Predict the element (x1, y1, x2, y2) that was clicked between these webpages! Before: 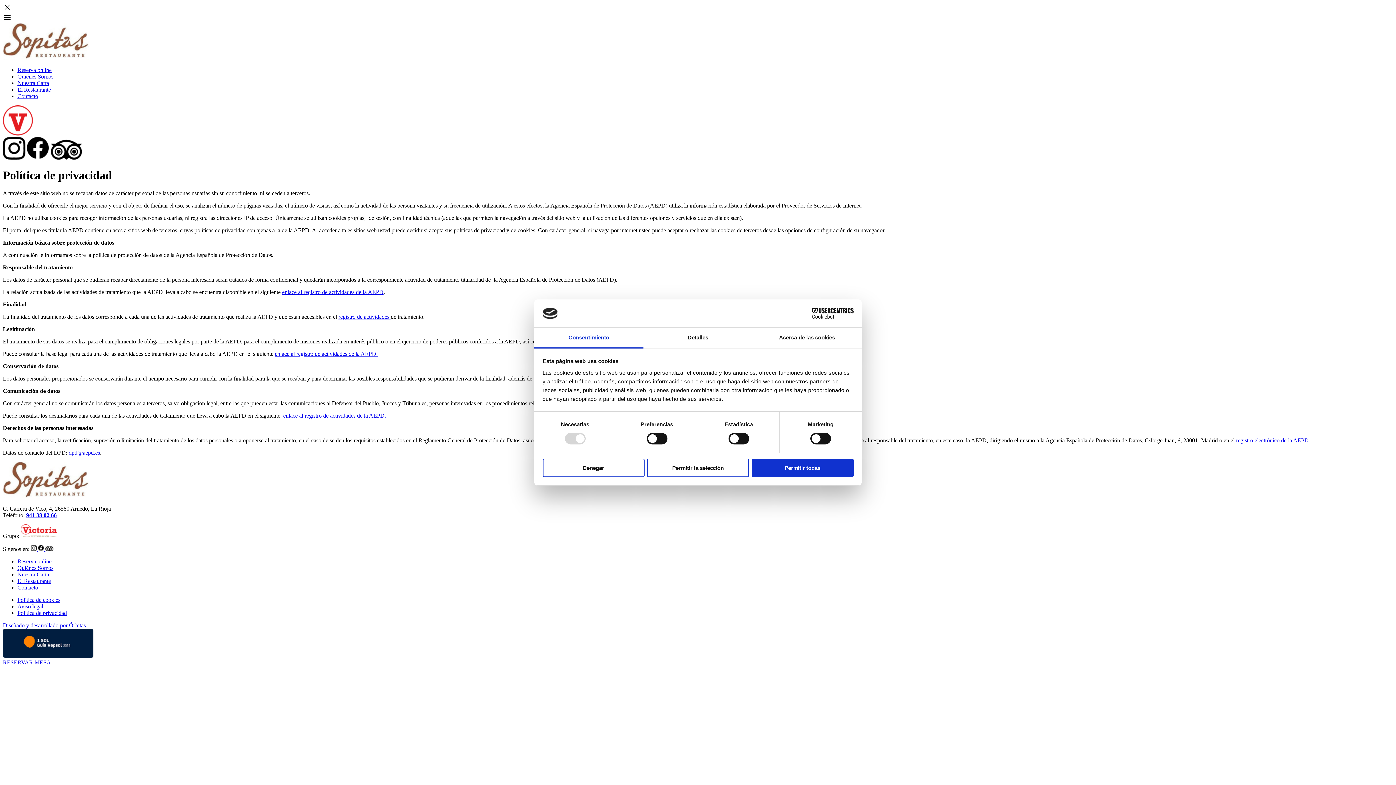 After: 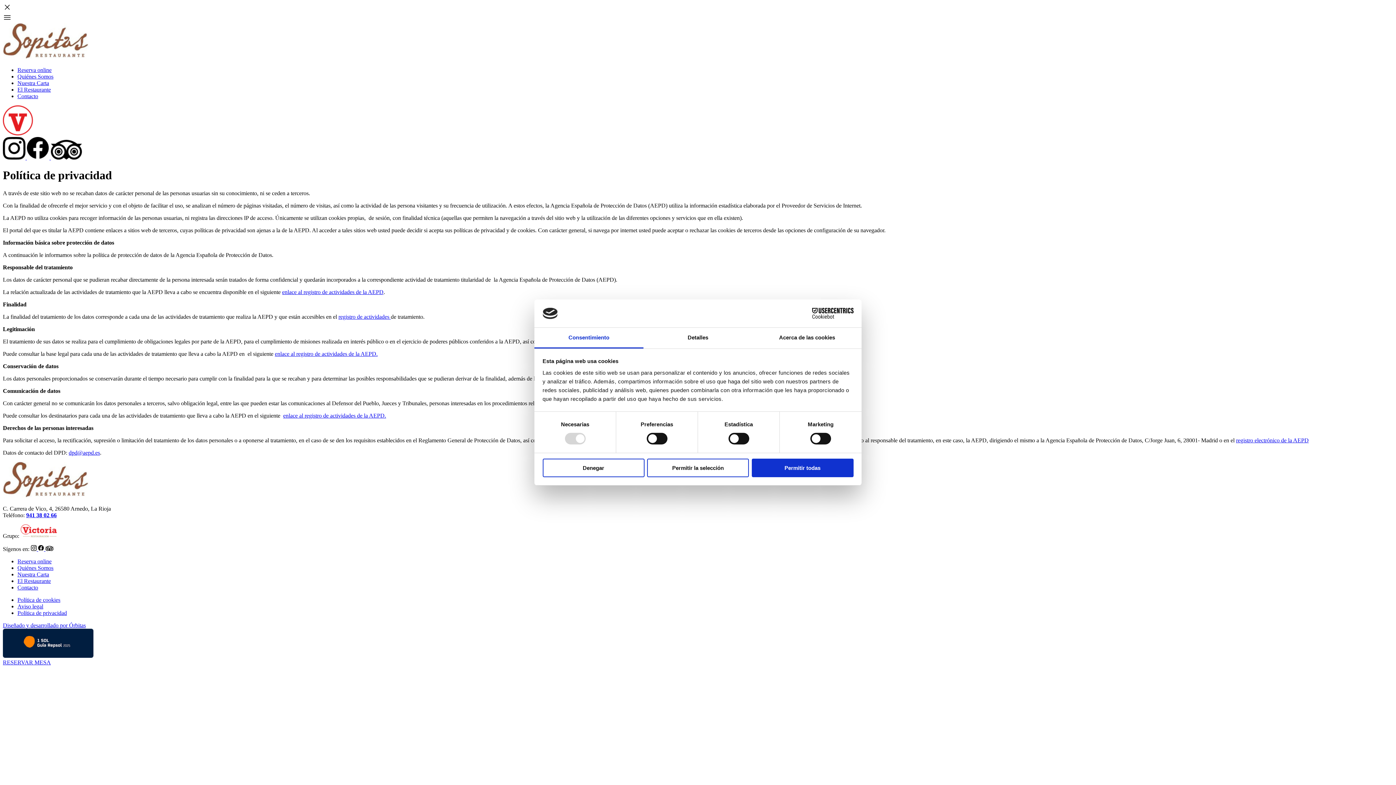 Action: bbox: (283, 412, 386, 418) label: enlace al registro de actividades de la AEPD.